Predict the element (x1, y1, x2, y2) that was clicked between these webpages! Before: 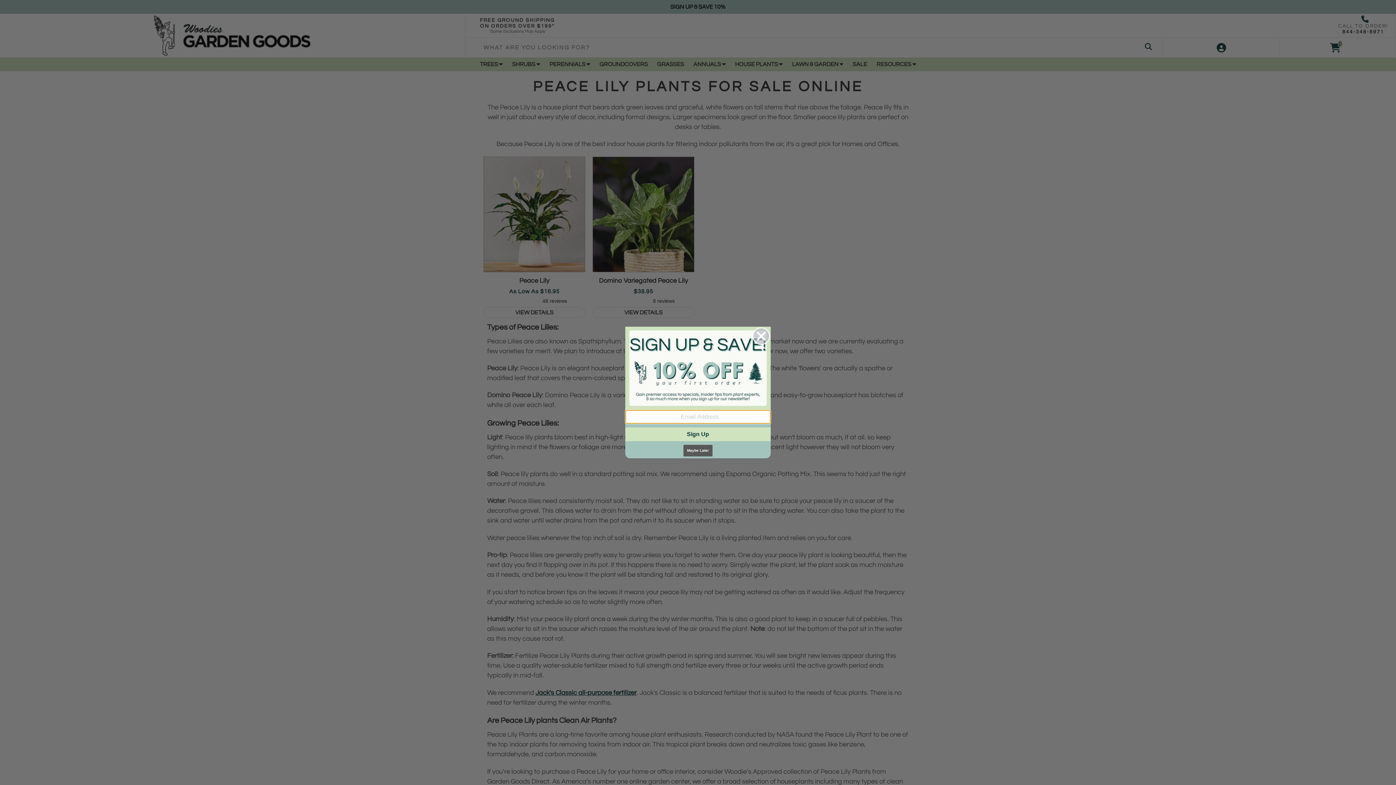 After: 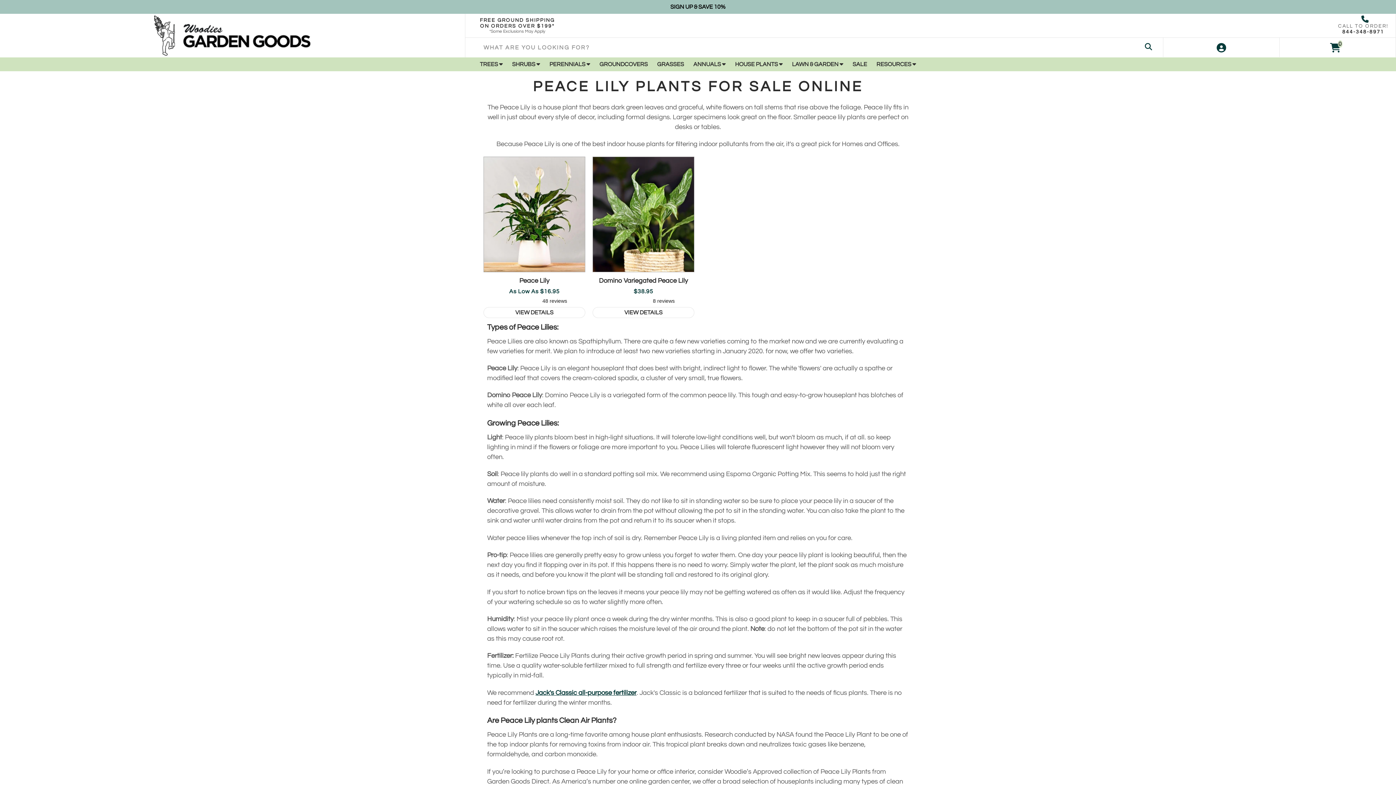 Action: bbox: (752, 327, 770, 345) label: Close dialog